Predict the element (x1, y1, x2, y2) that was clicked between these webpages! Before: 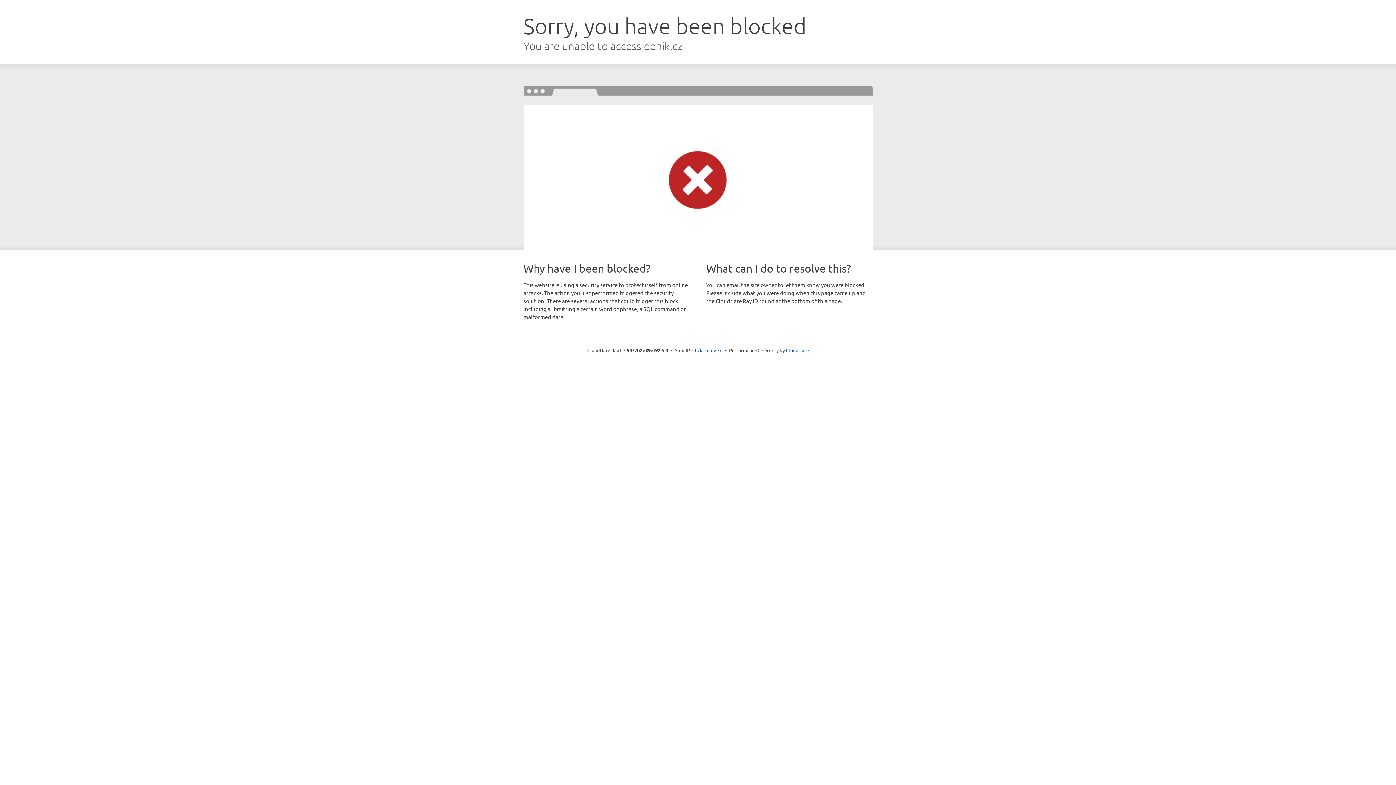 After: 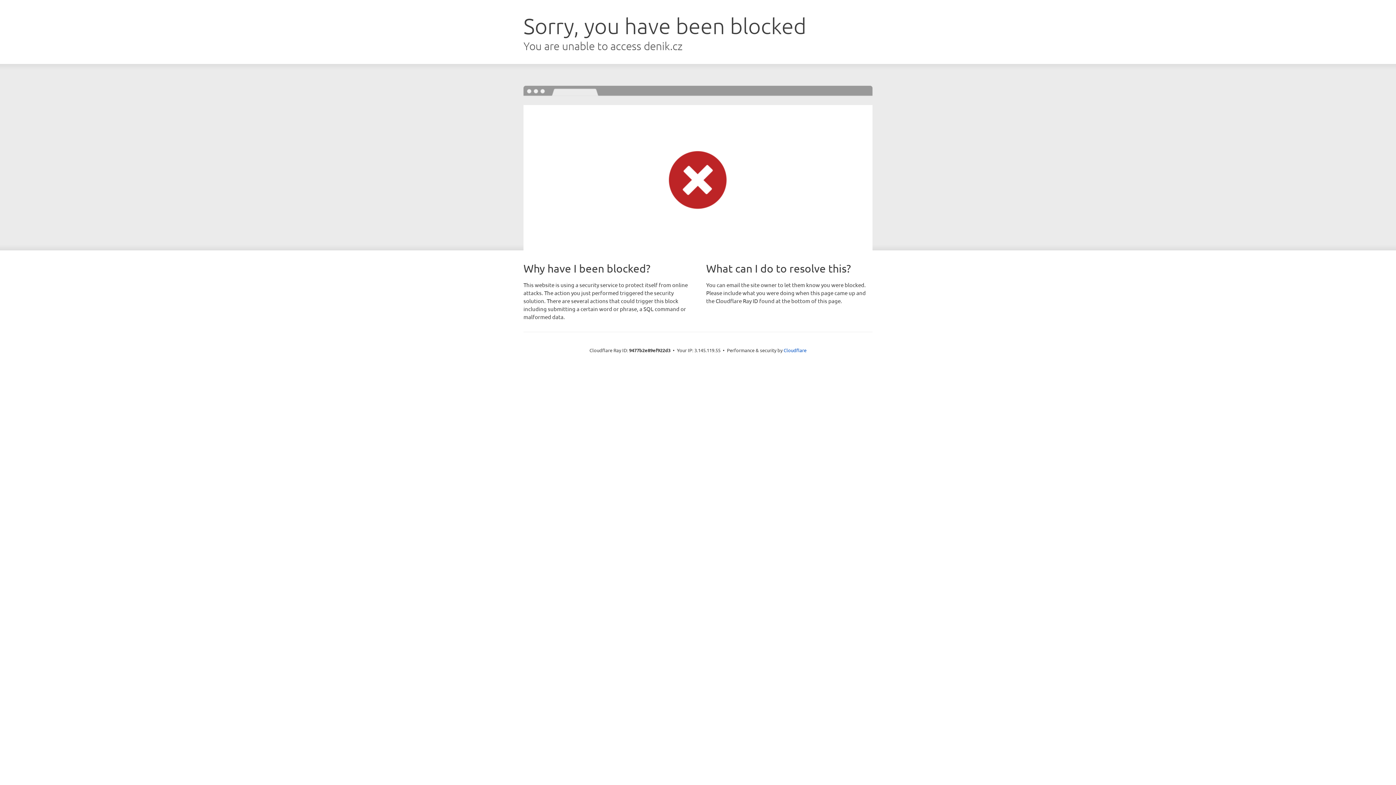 Action: label: Click to reveal bbox: (692, 346, 722, 353)